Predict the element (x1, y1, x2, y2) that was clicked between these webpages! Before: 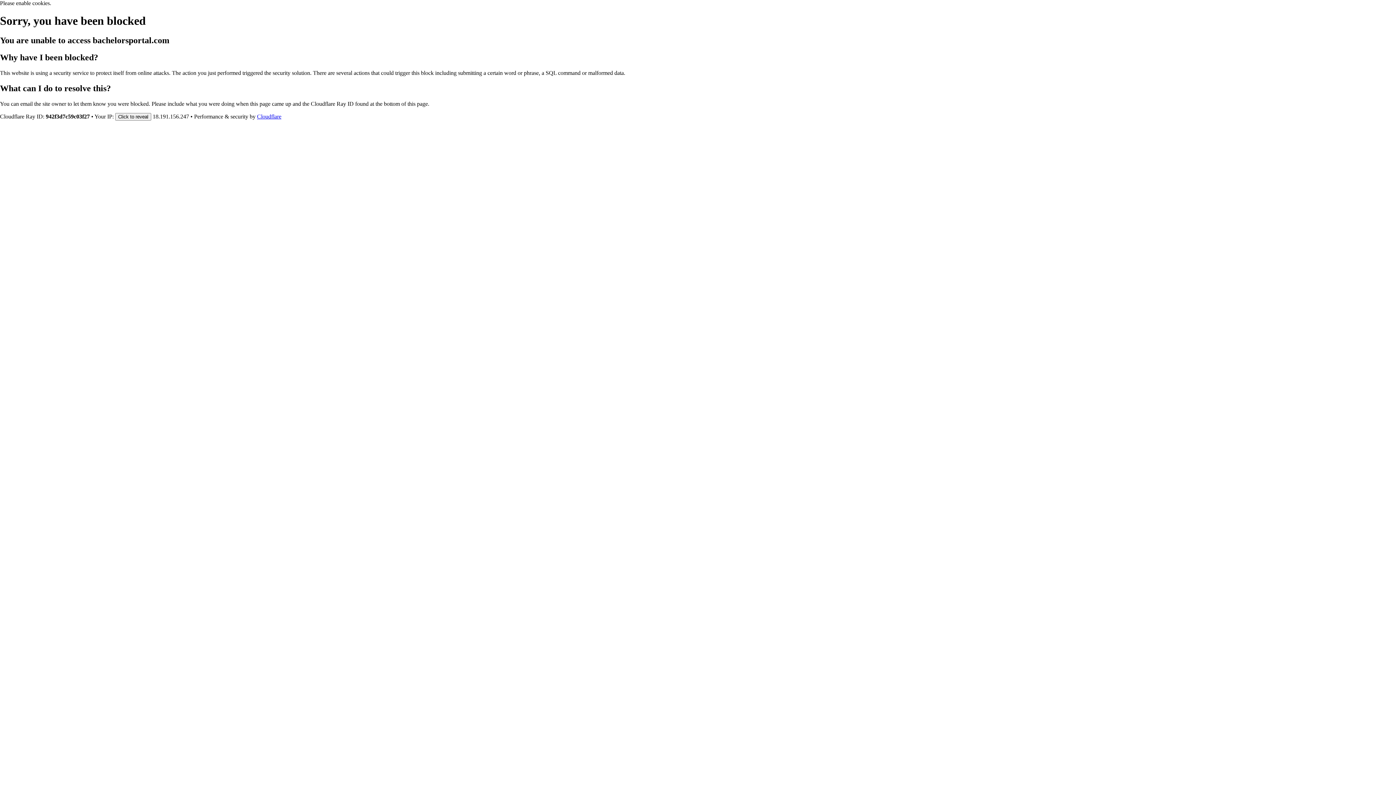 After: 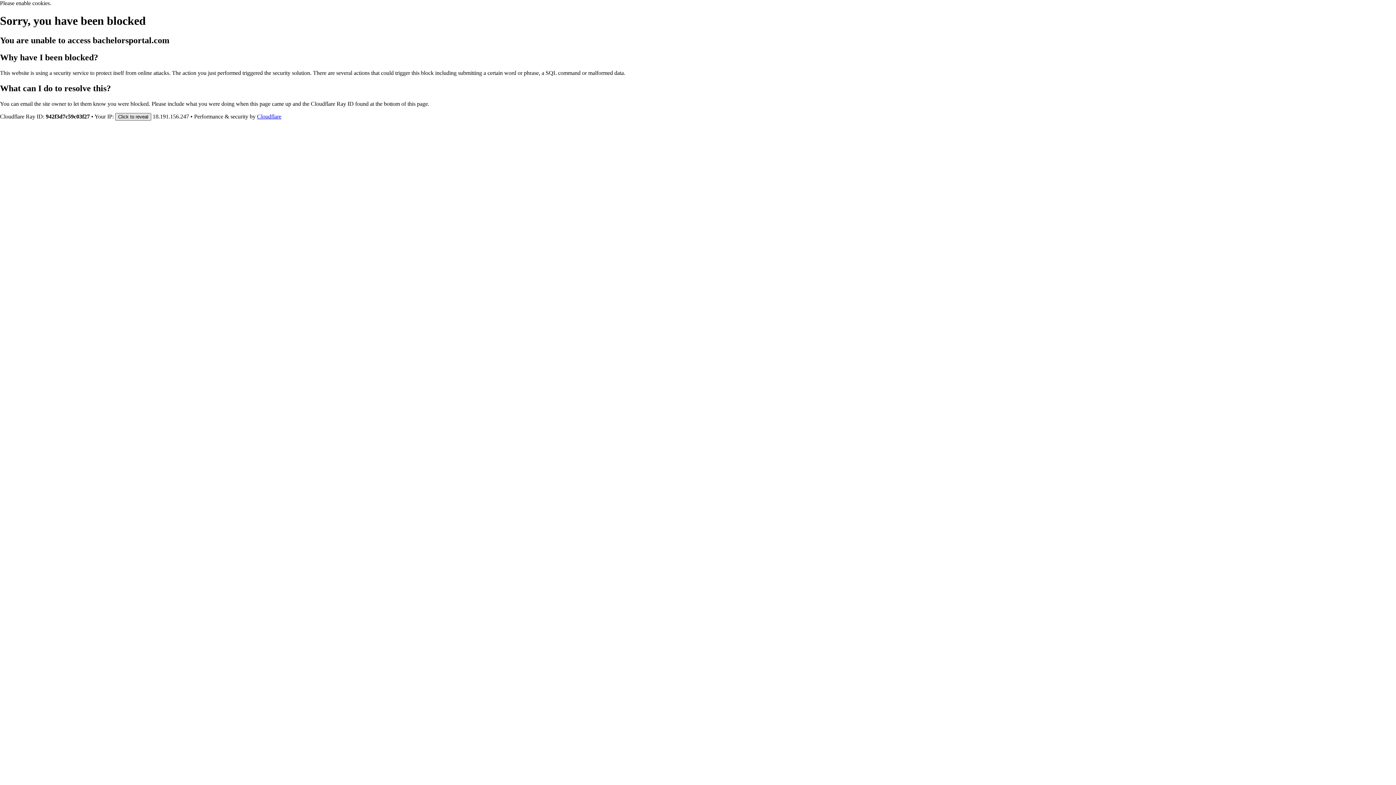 Action: bbox: (115, 112, 151, 120) label: Click to reveal